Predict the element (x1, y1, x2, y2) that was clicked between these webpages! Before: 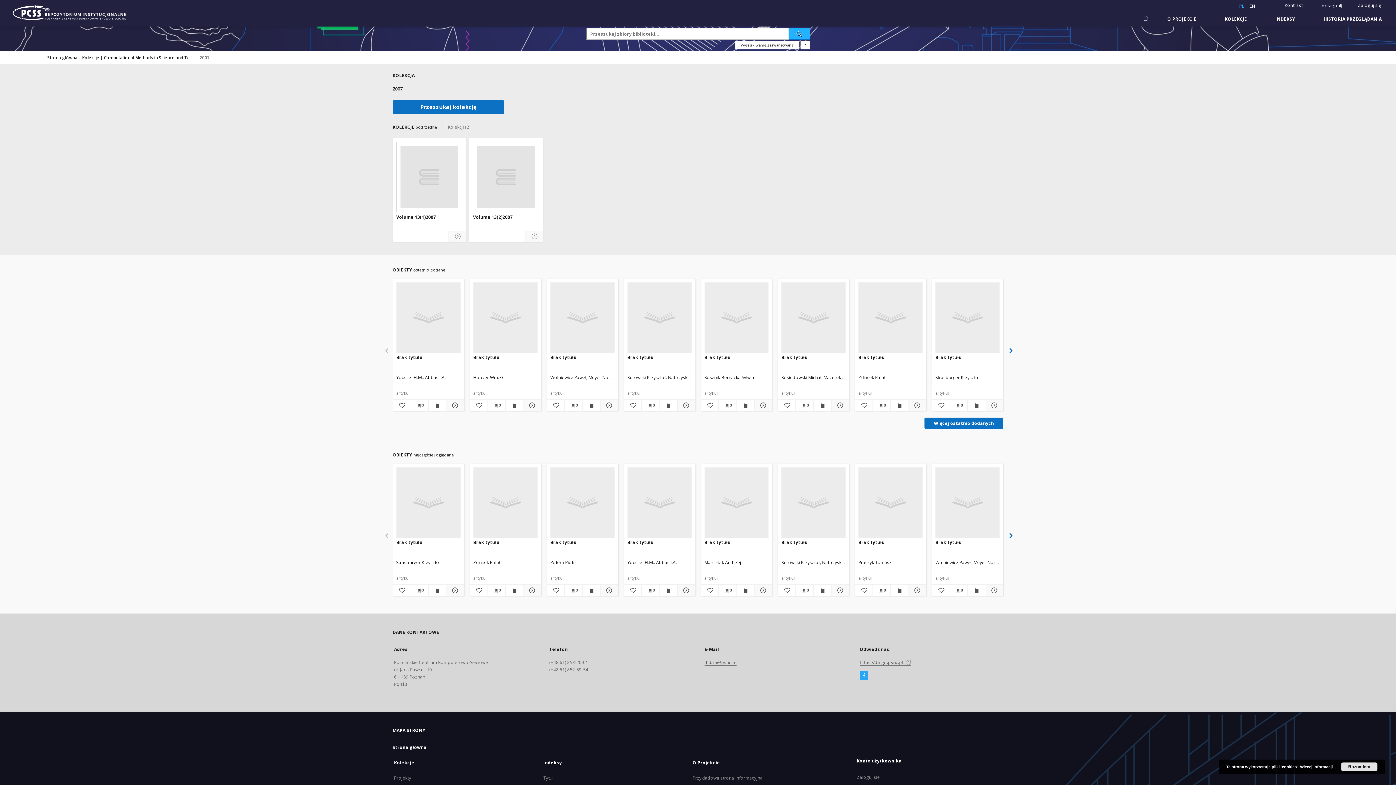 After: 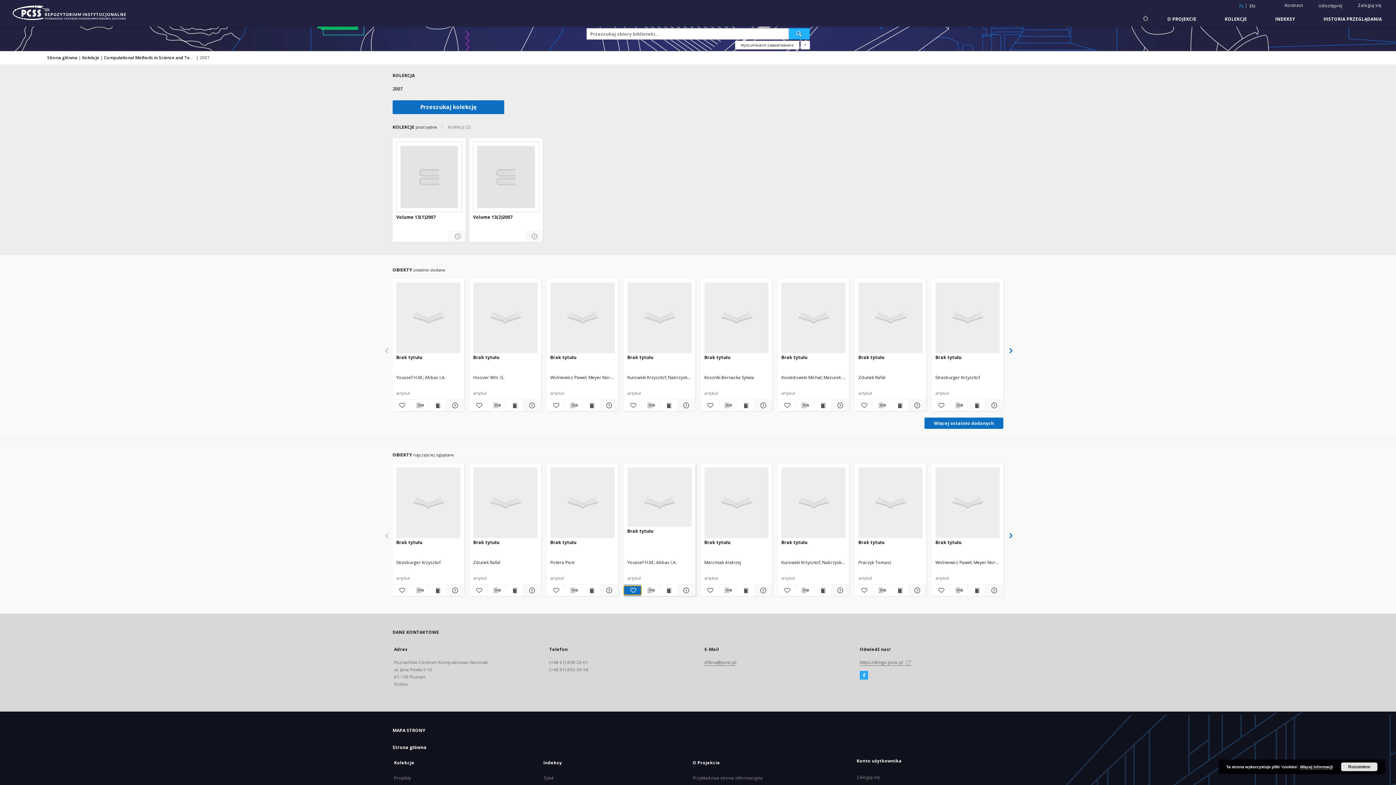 Action: label: Dodaj do ulubionych bbox: (623, 586, 641, 595)